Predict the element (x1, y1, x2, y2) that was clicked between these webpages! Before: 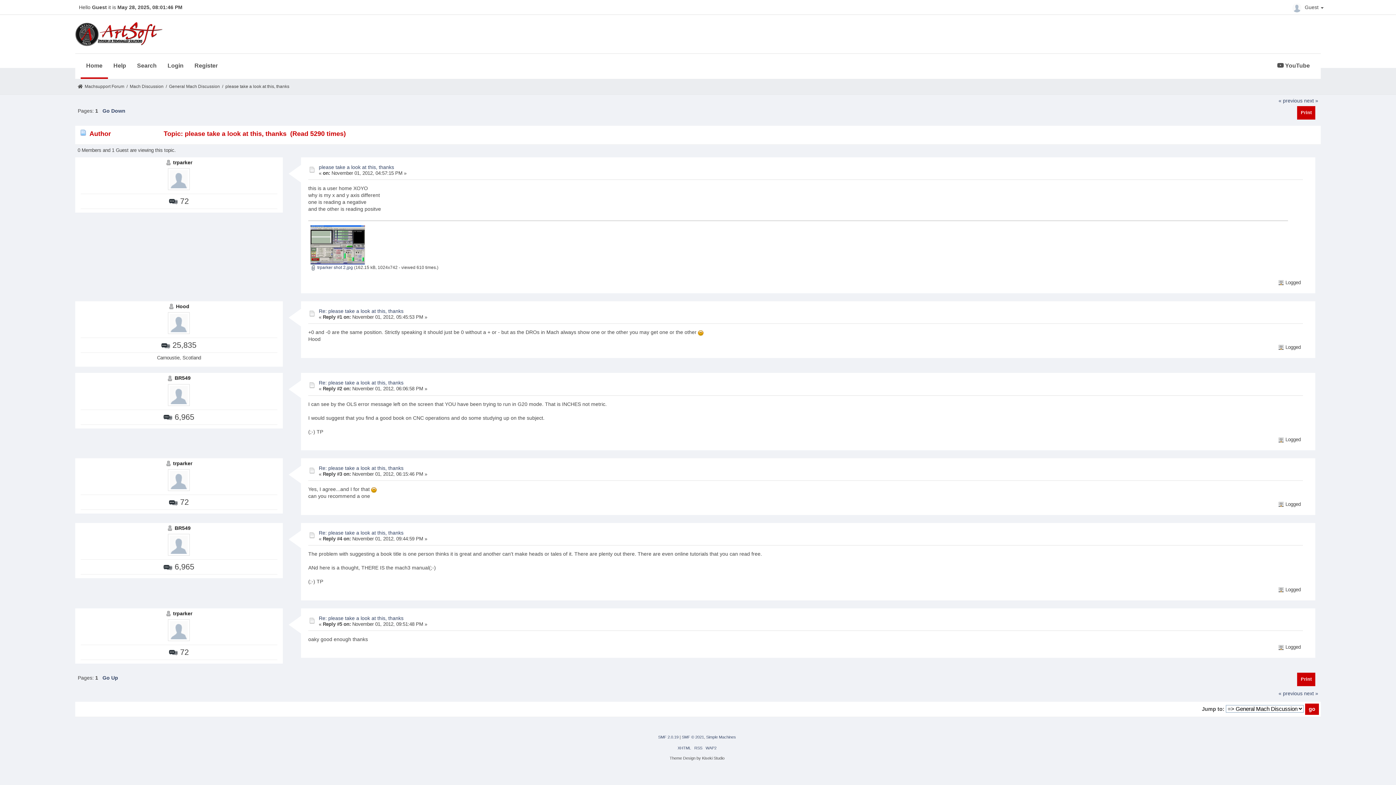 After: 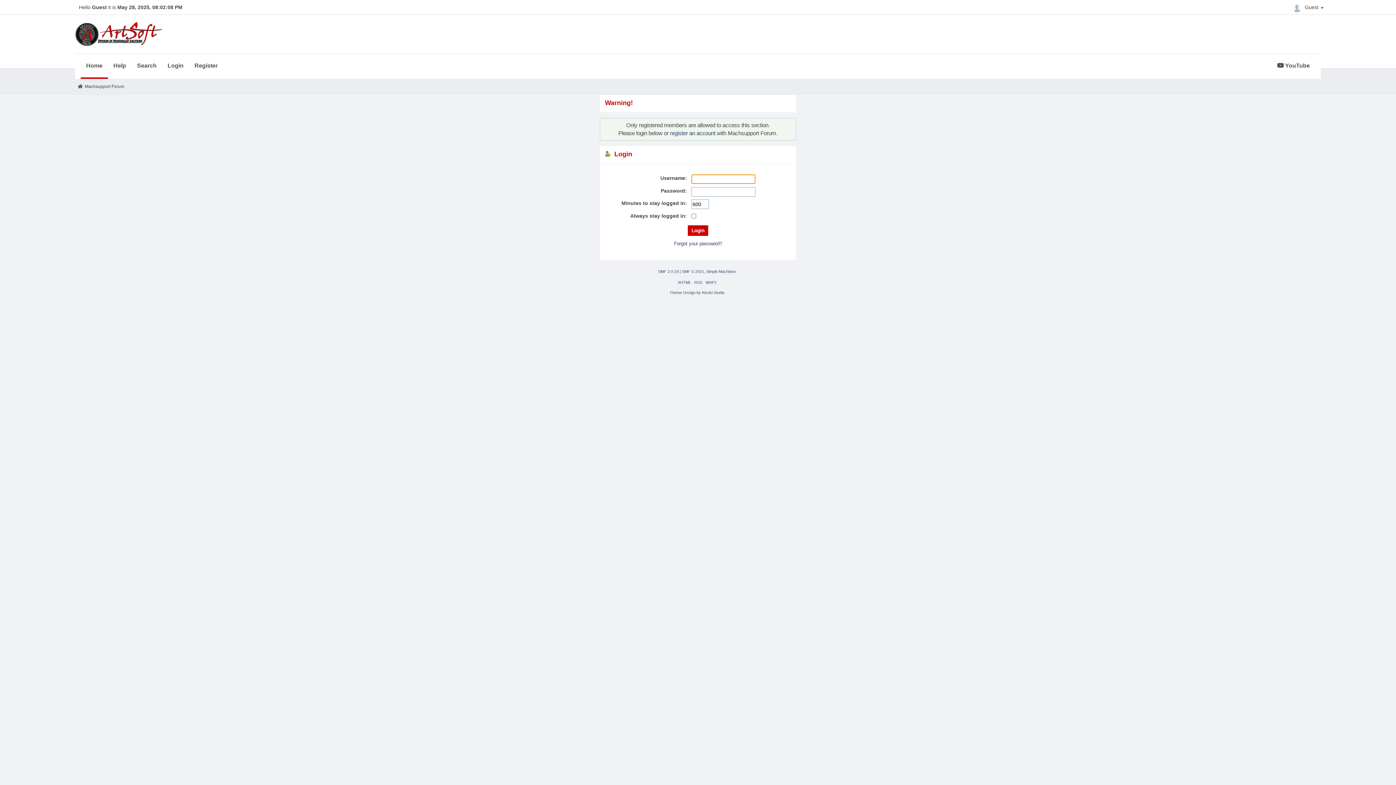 Action: bbox: (168, 391, 189, 397)